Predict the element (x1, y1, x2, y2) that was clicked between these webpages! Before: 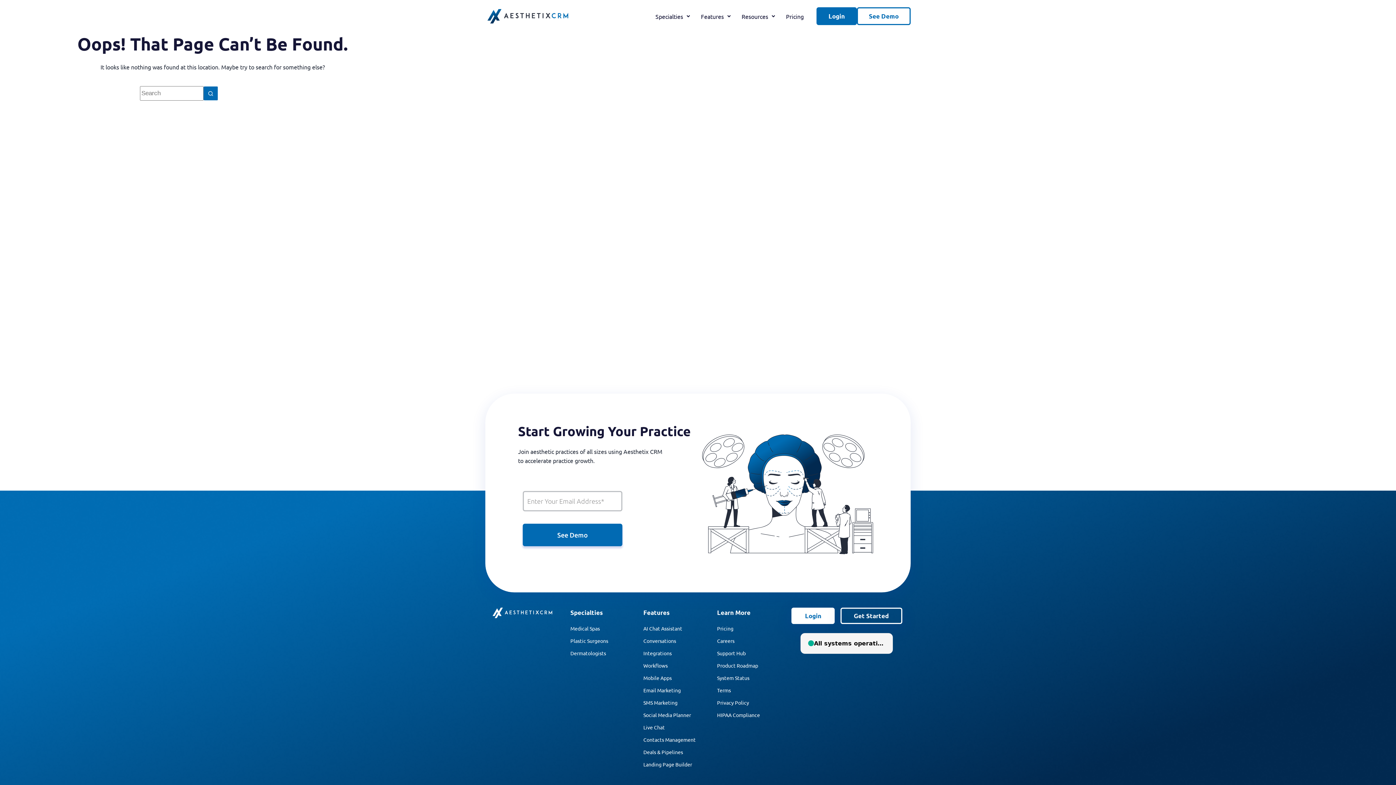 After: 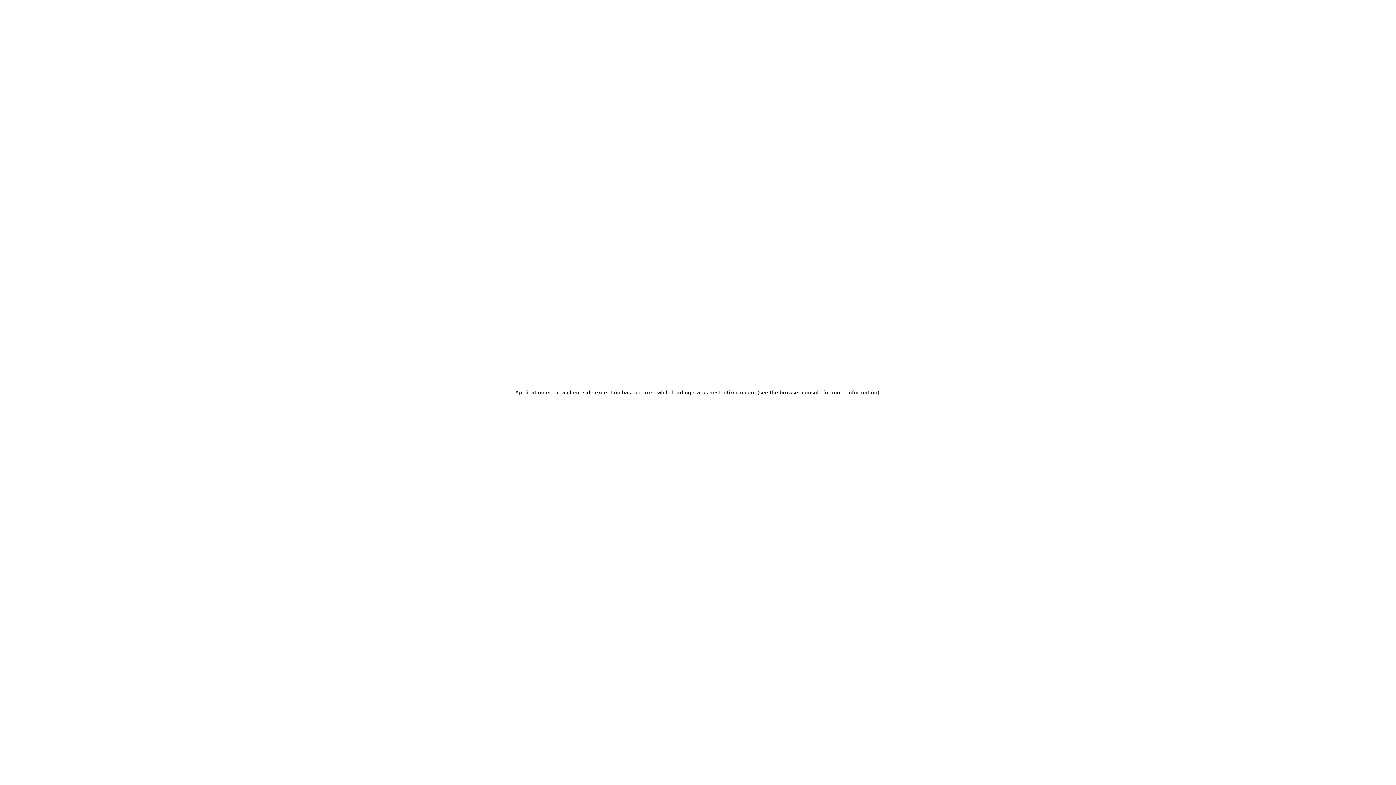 Action: label: System Status bbox: (717, 672, 790, 684)